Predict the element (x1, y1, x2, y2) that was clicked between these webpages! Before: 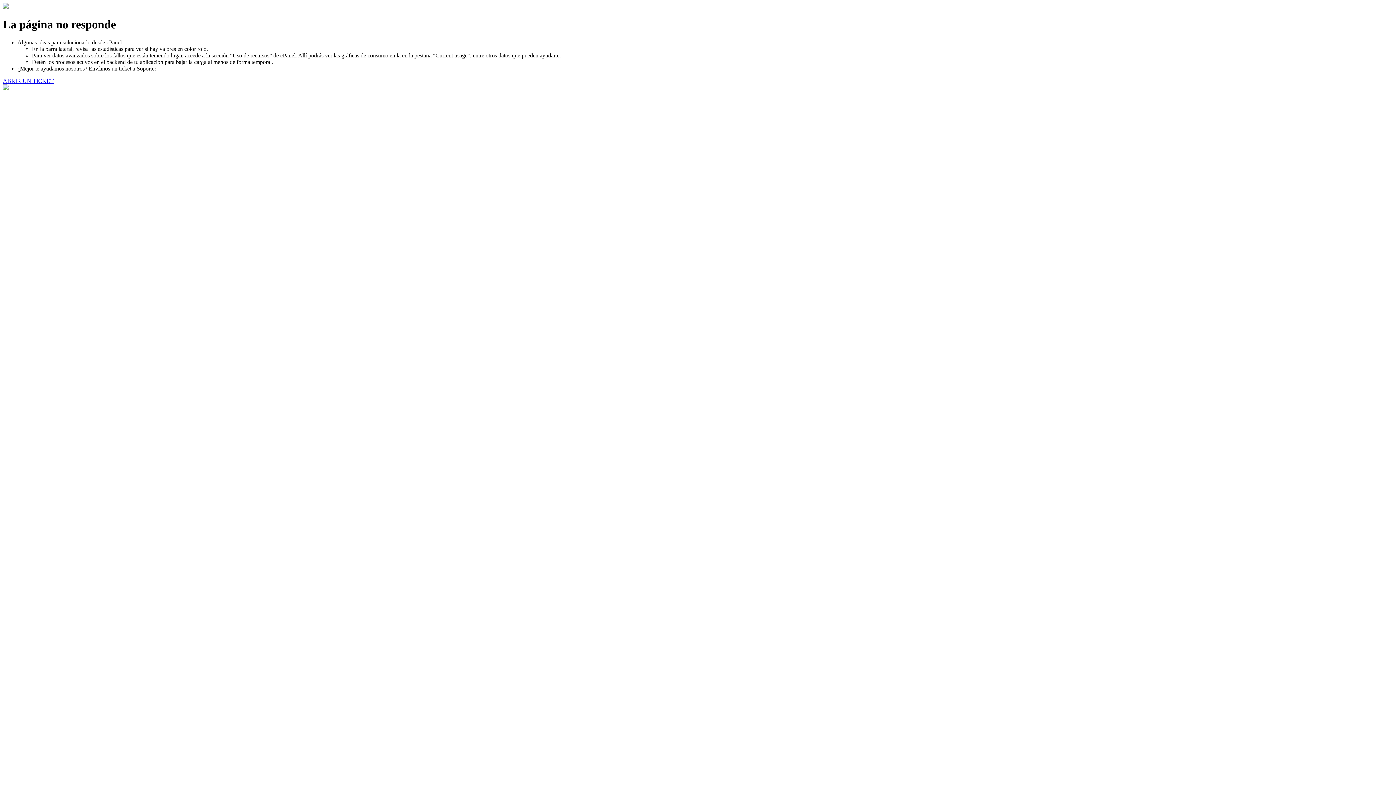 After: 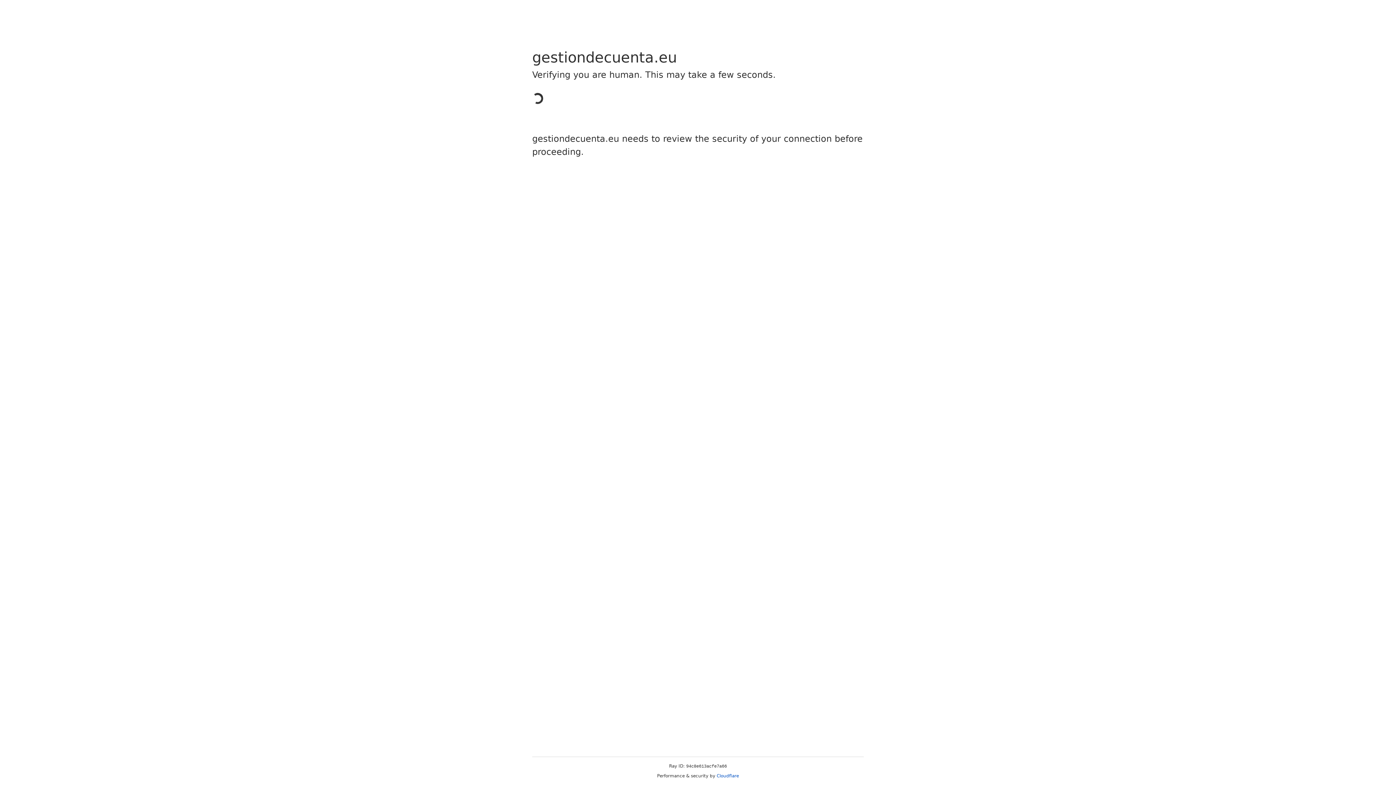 Action: bbox: (2, 77, 53, 83) label: ABRIR UN TICKET